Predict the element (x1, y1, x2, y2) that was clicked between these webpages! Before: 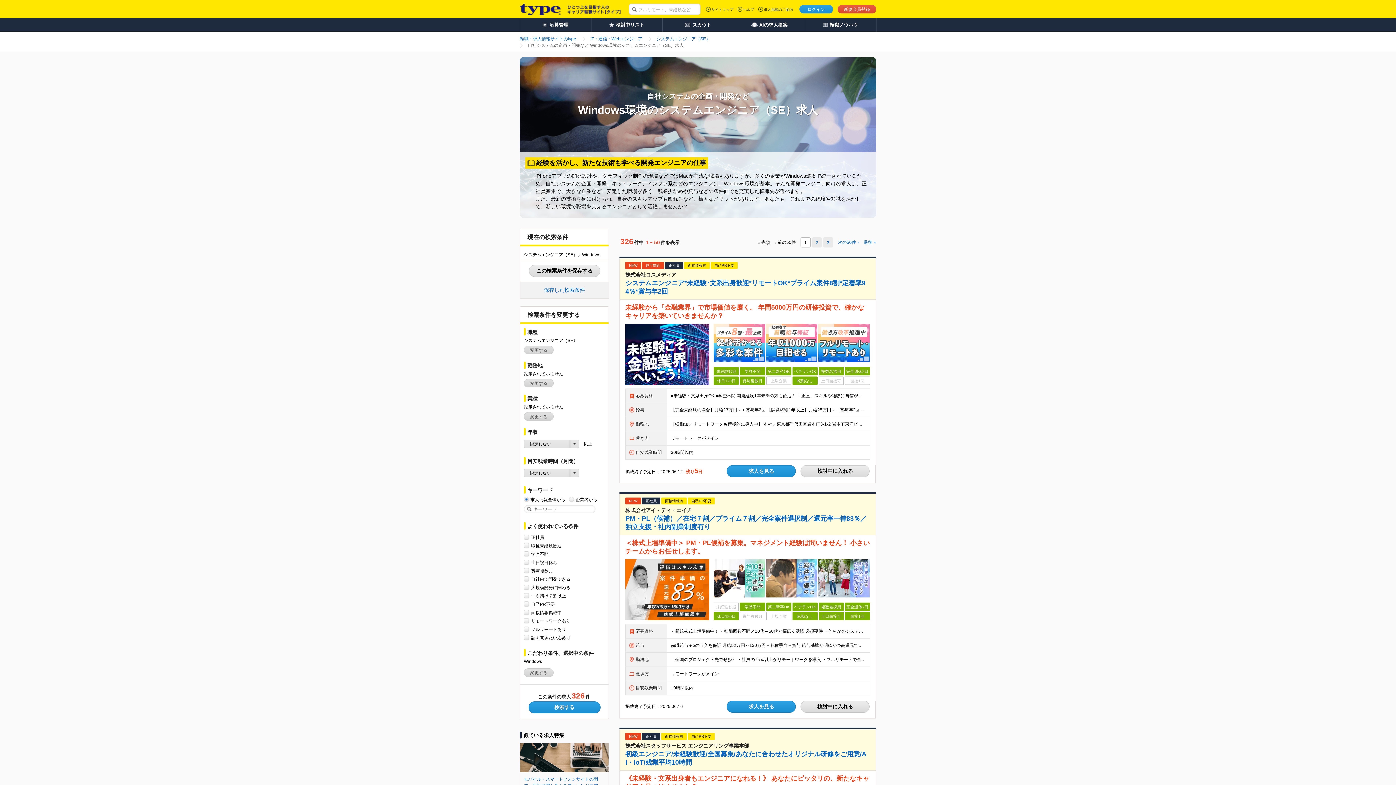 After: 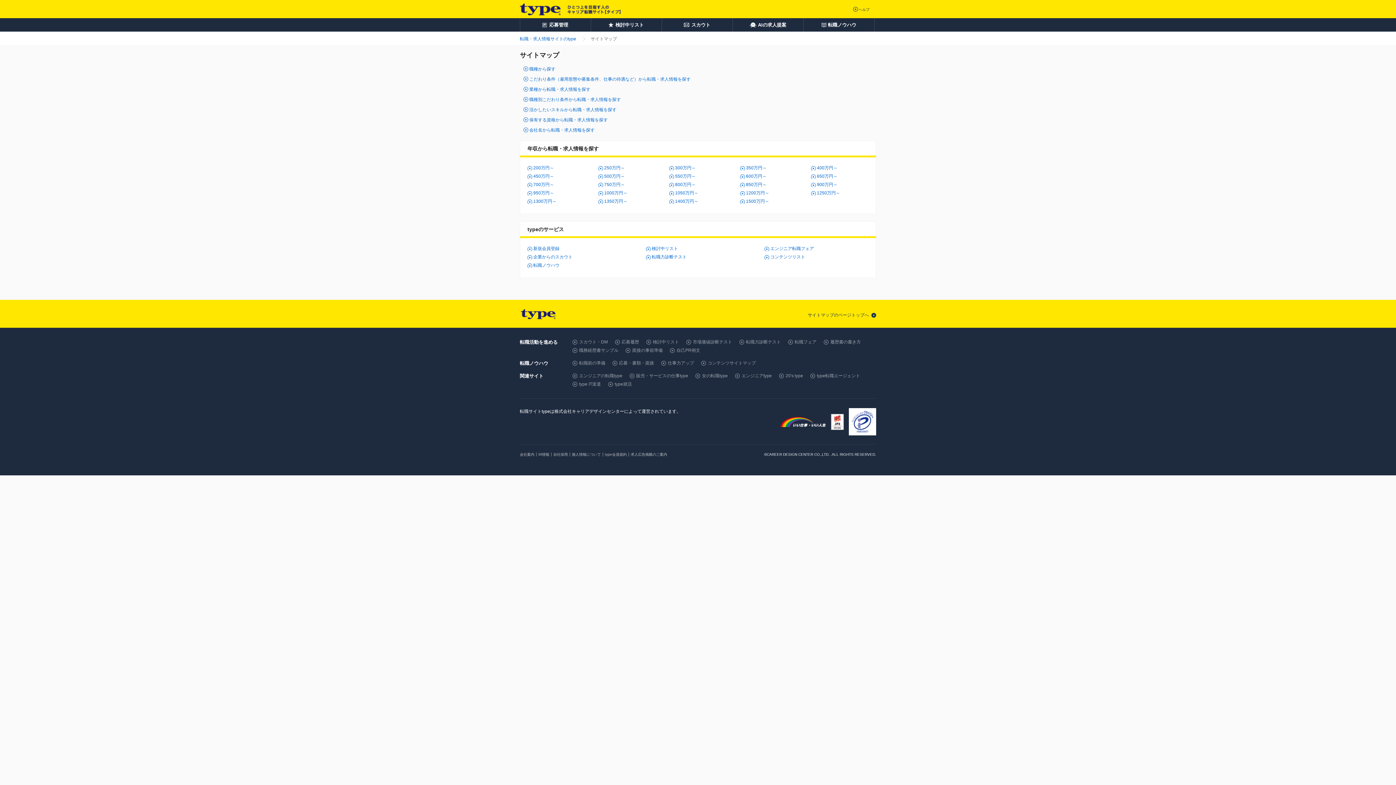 Action: label: サイトマップ bbox: (711, 6, 733, 12)